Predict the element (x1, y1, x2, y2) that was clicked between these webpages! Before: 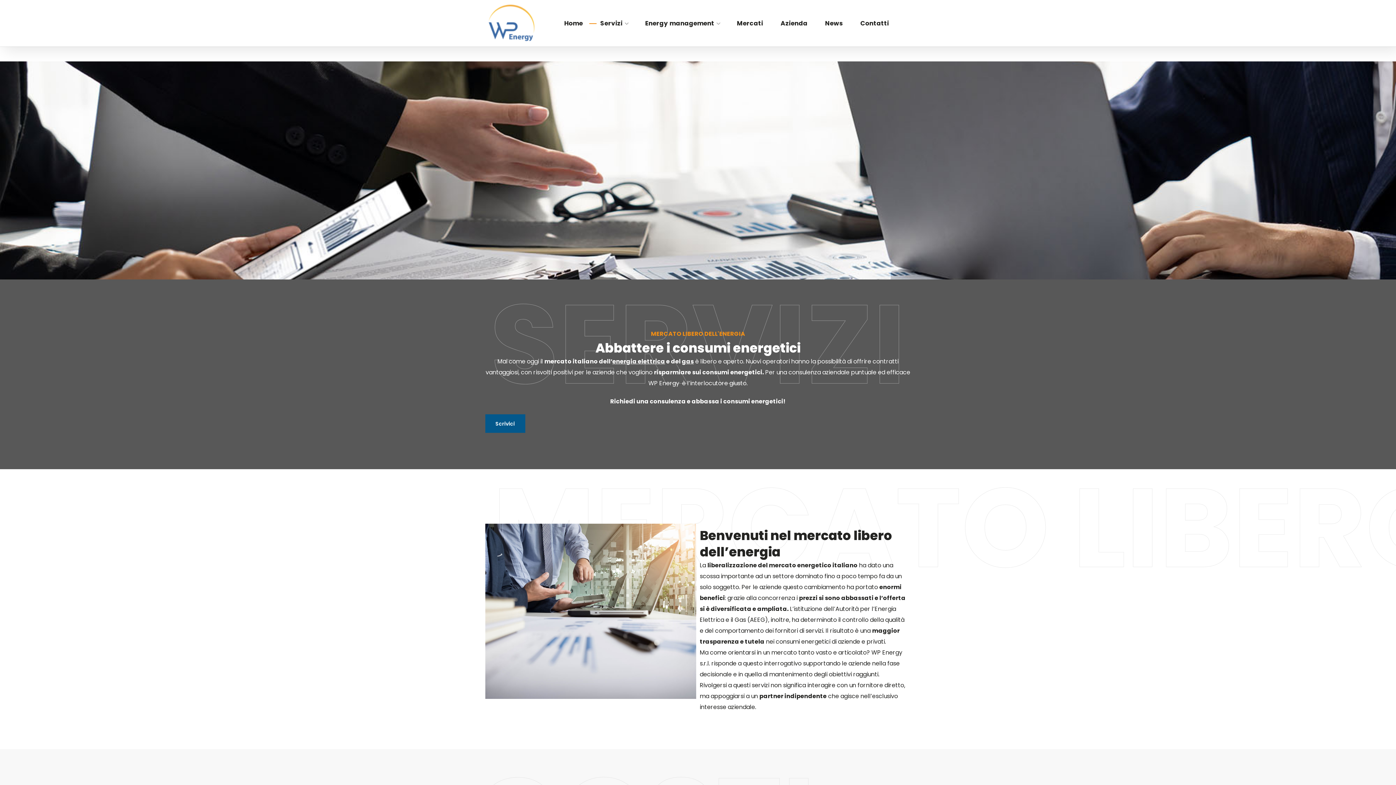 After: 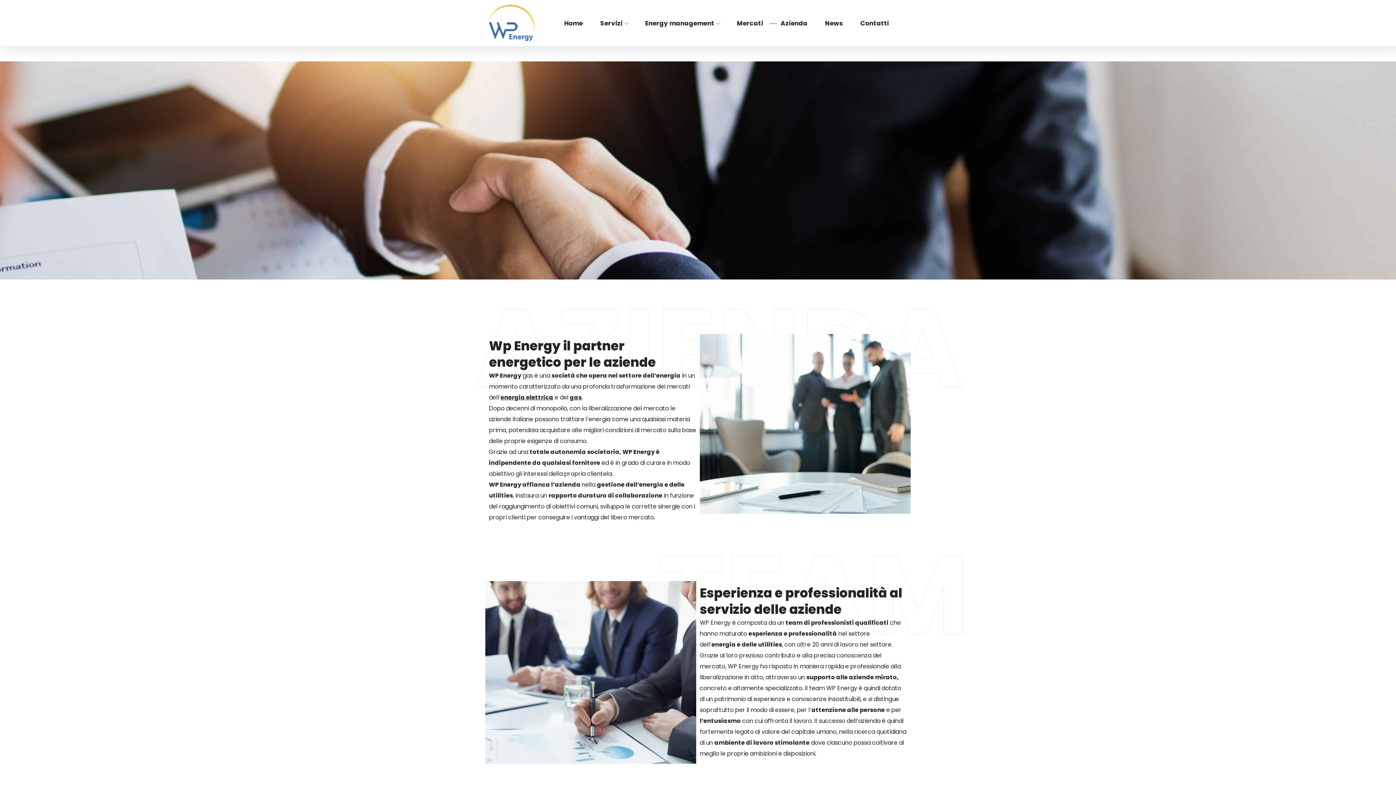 Action: label: Azienda bbox: (772, 8, 816, 37)